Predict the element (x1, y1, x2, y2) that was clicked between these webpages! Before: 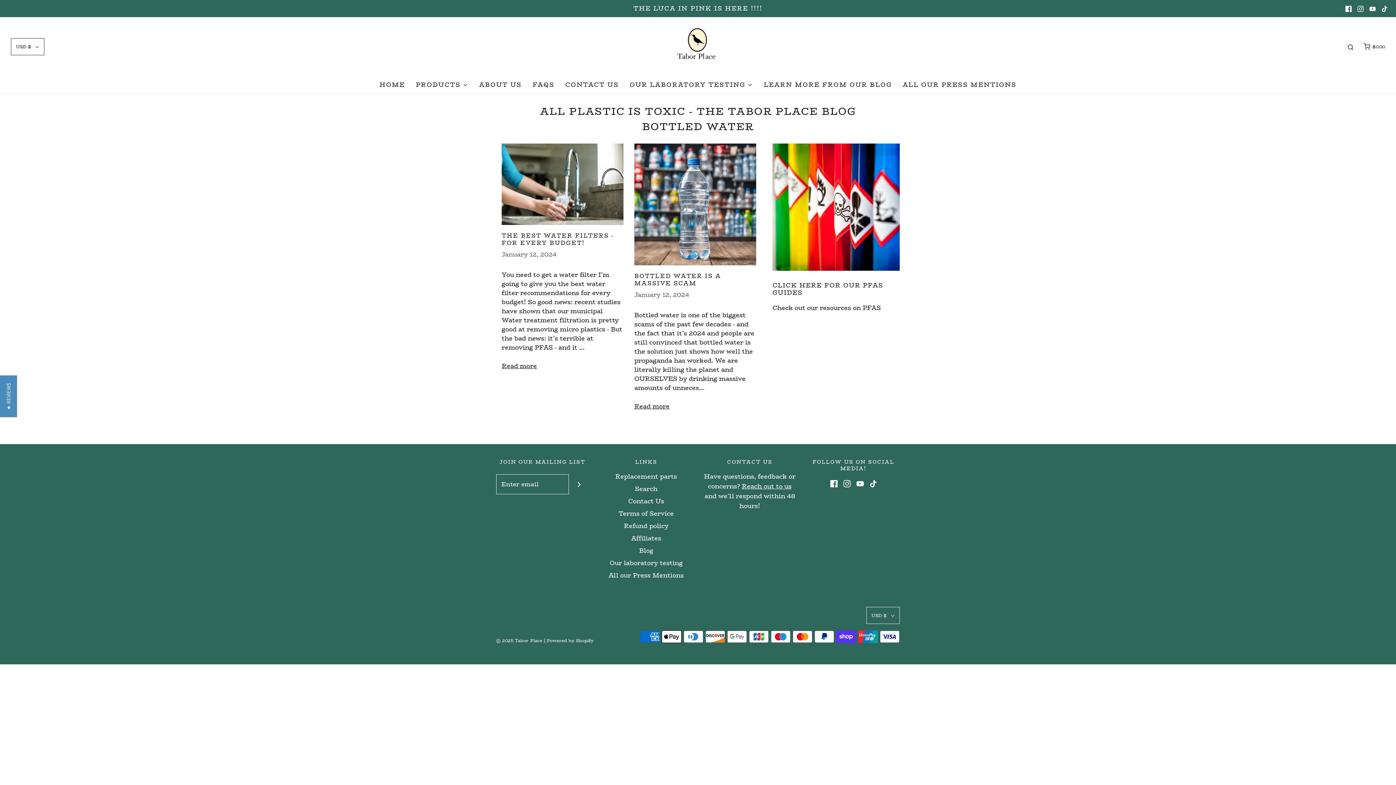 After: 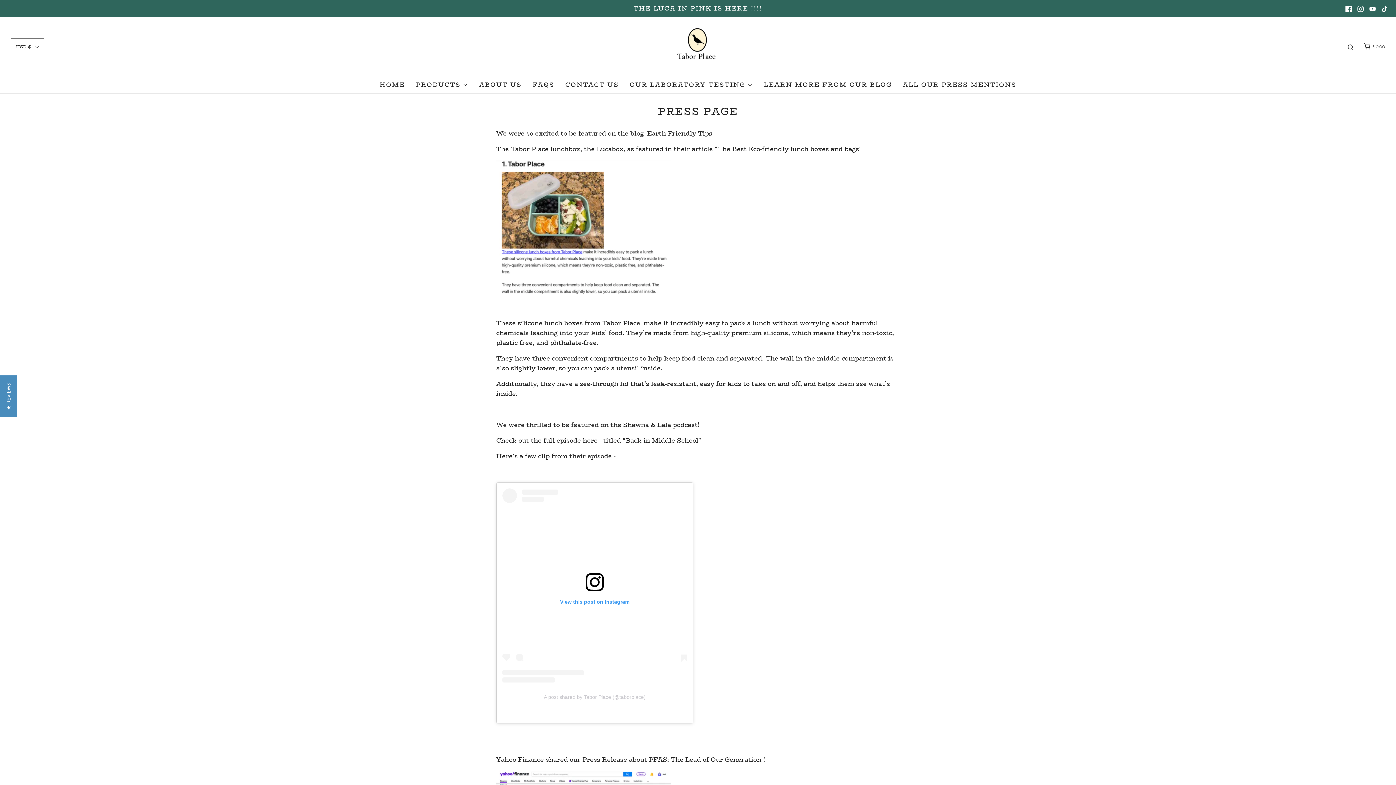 Action: bbox: (902, 76, 1016, 93) label: ALL OUR PRESS MENTIONS